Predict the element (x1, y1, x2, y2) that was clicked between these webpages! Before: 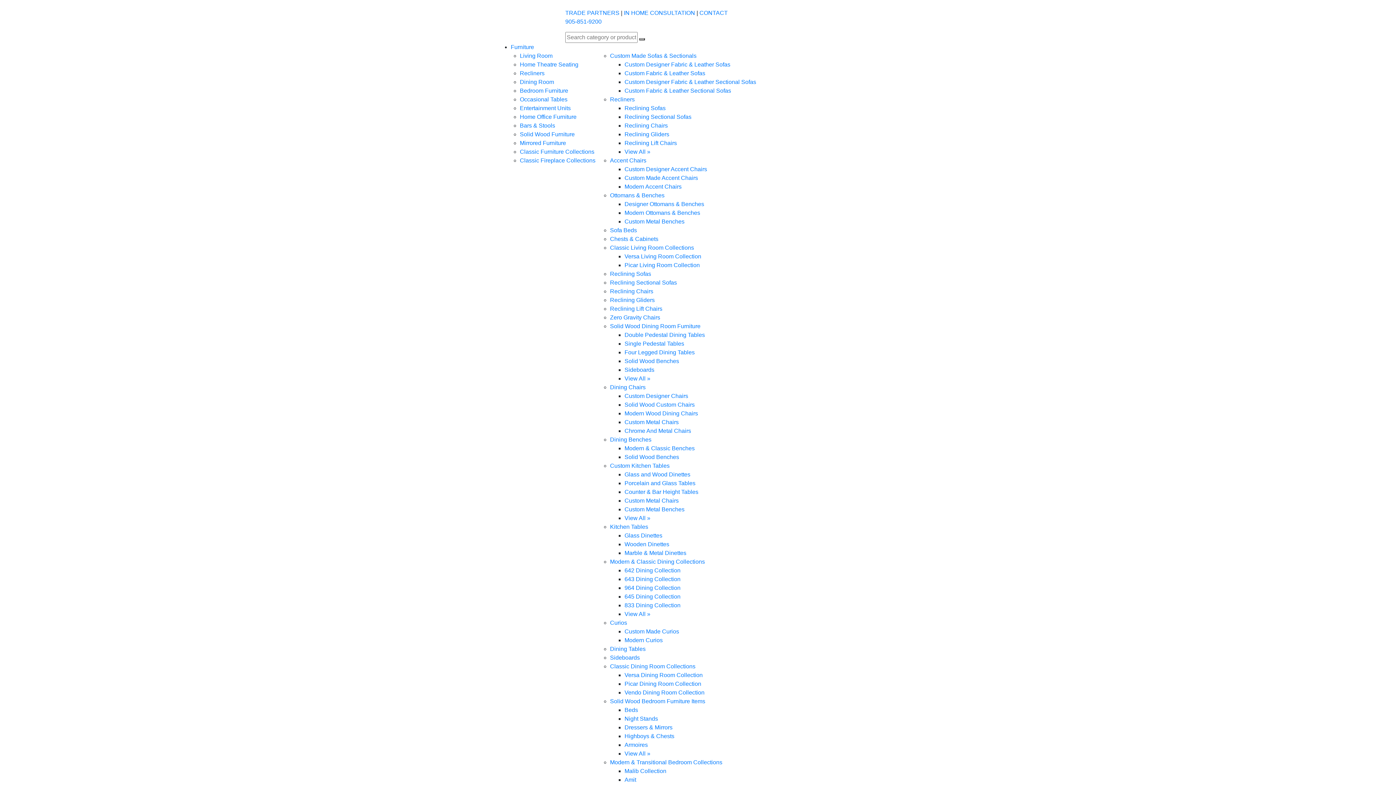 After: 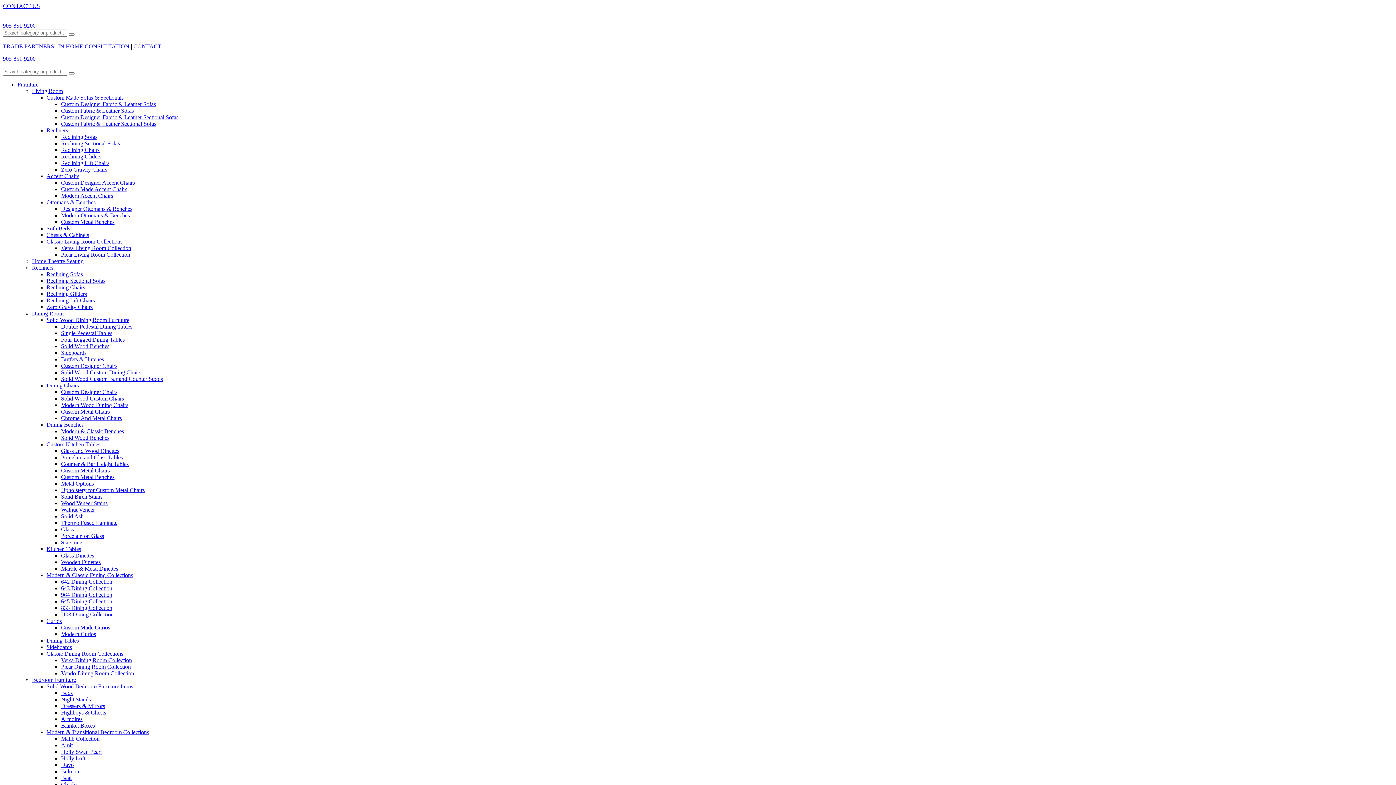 Action: label: Reclining Lift Chairs bbox: (624, 140, 677, 146)